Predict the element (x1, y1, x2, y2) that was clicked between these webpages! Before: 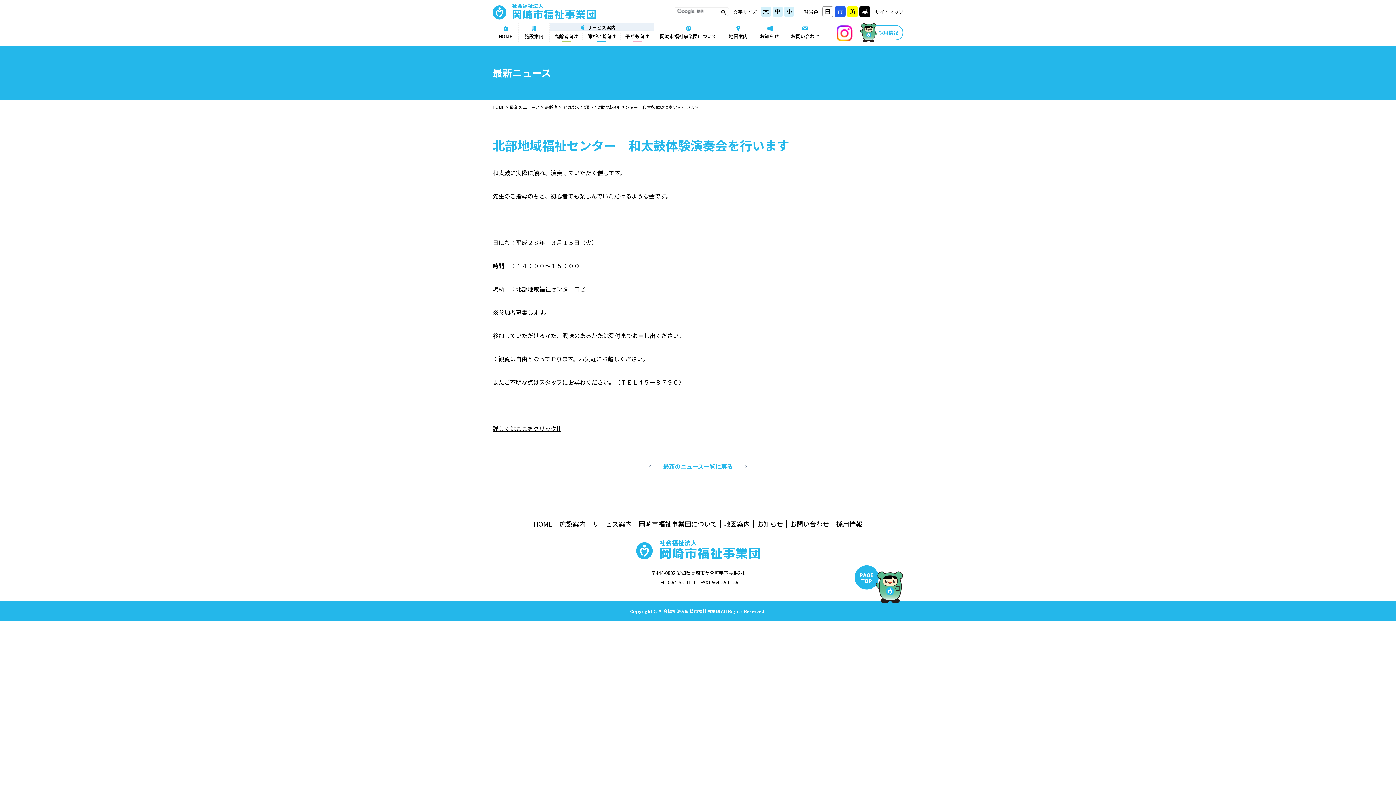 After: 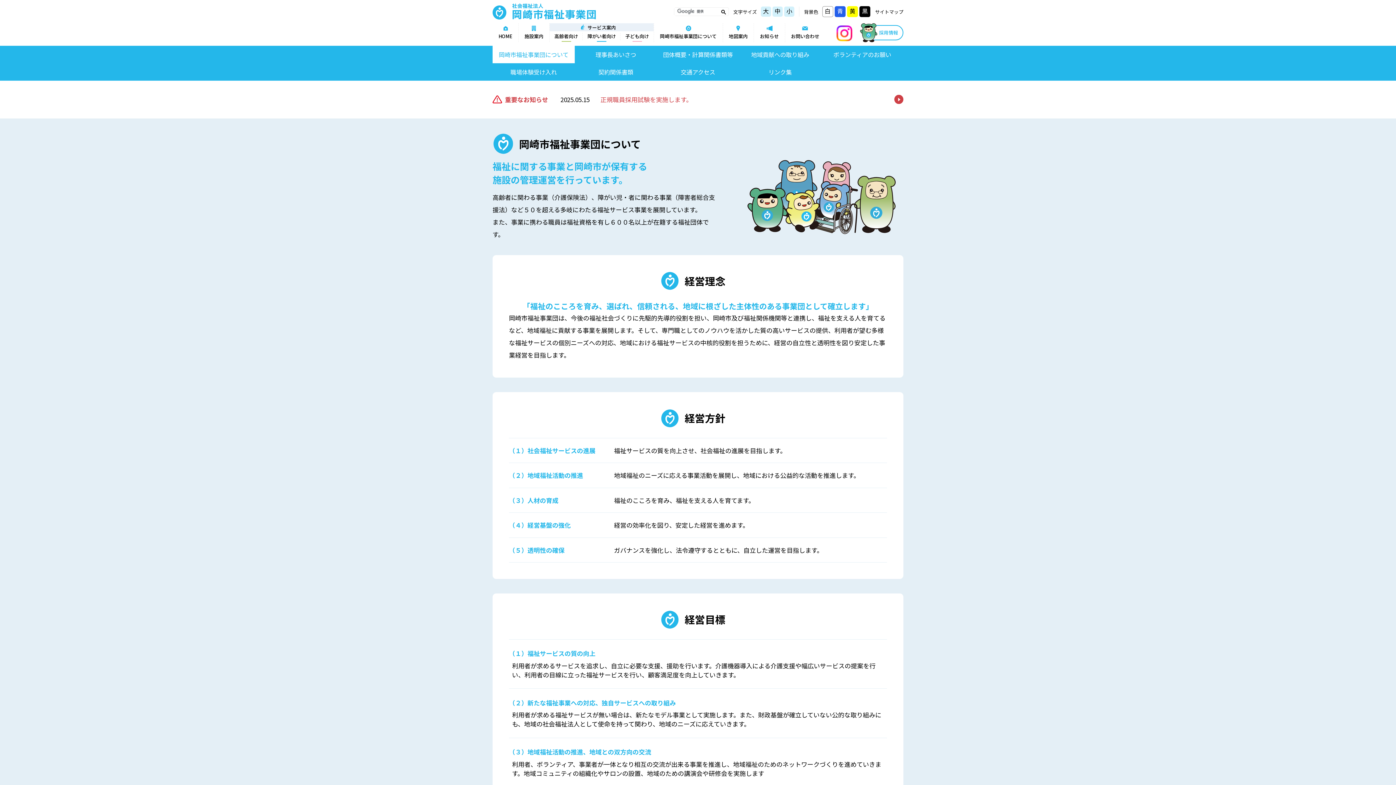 Action: bbox: (635, 520, 720, 528) label: 岡崎市福祉事業団について